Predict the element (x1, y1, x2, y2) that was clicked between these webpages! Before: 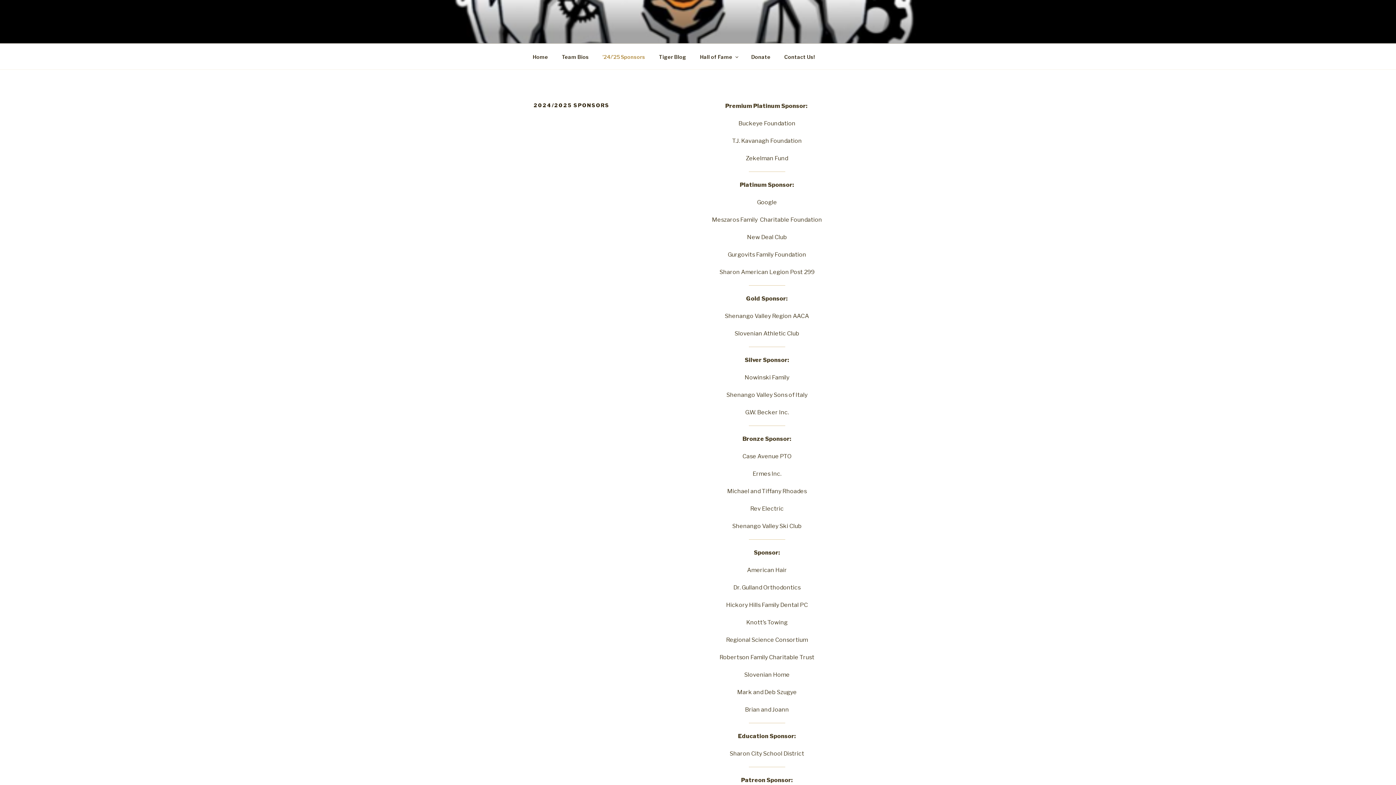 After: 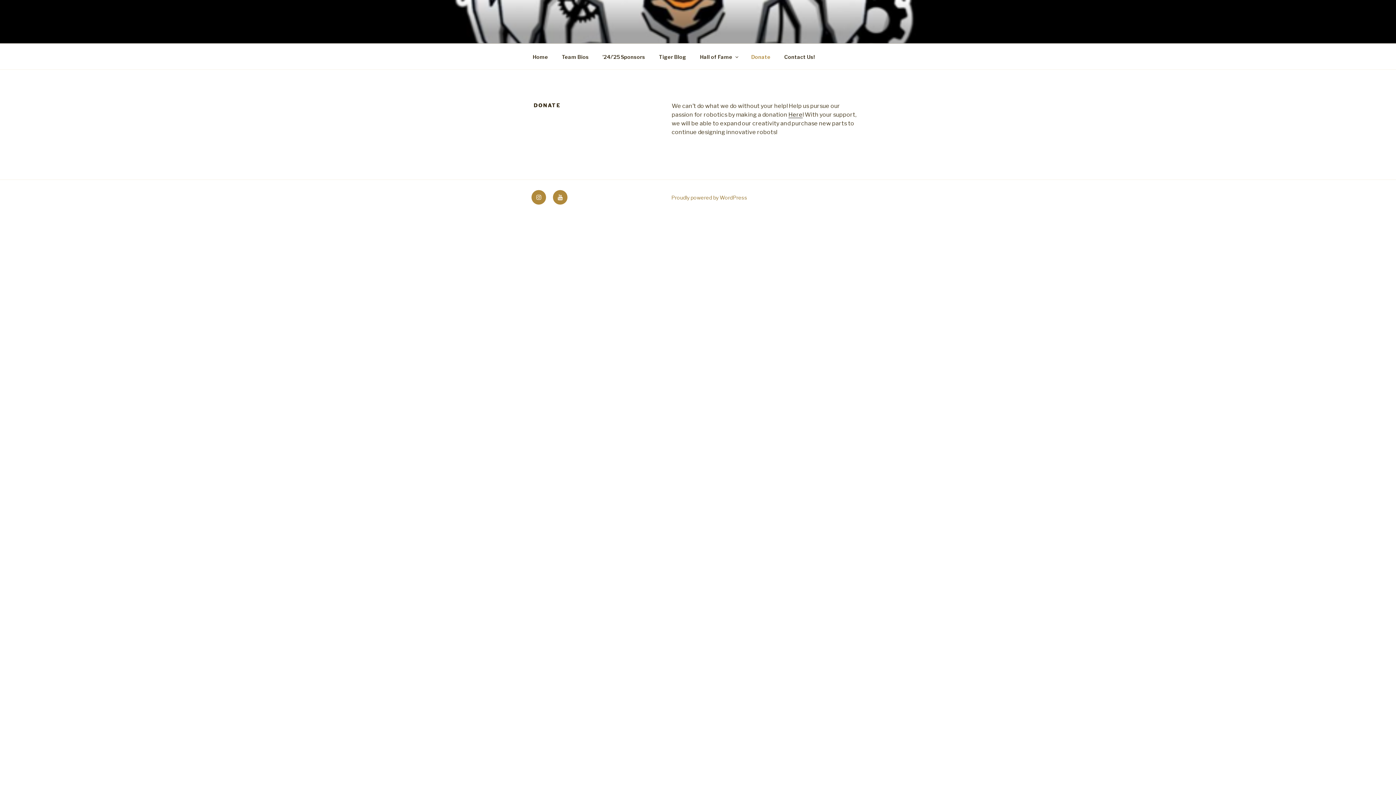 Action: label: Donate bbox: (745, 47, 777, 65)